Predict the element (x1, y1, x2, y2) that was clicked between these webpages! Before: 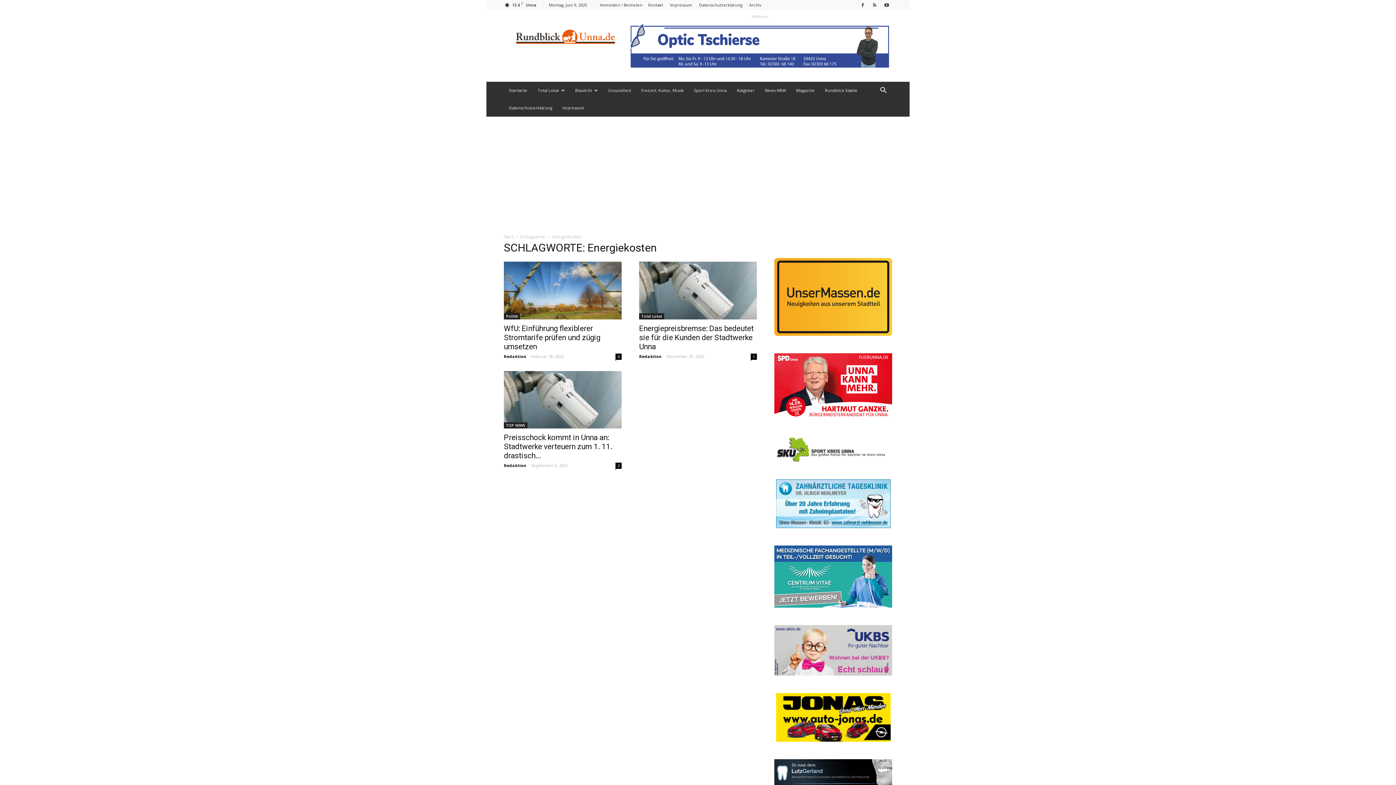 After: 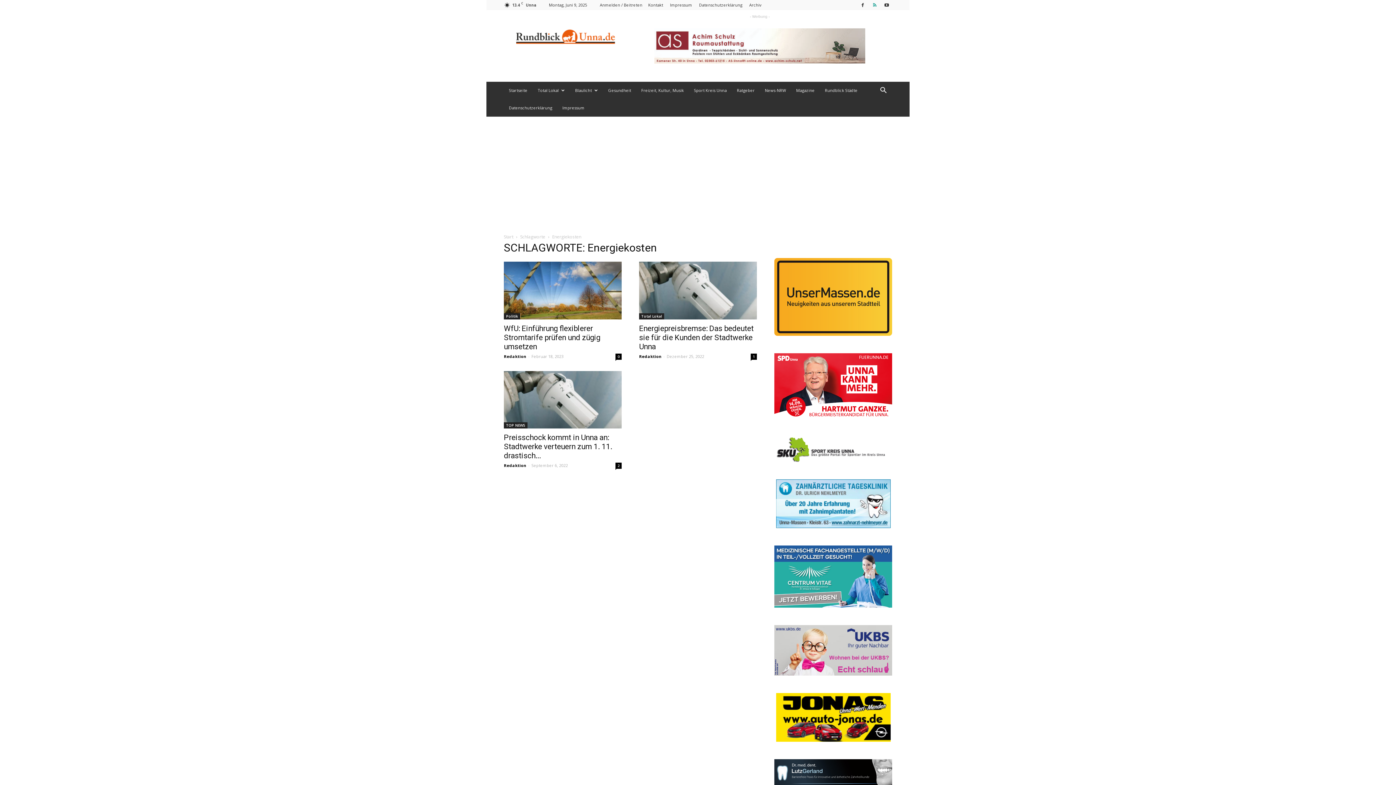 Action: bbox: (869, 0, 880, 9)